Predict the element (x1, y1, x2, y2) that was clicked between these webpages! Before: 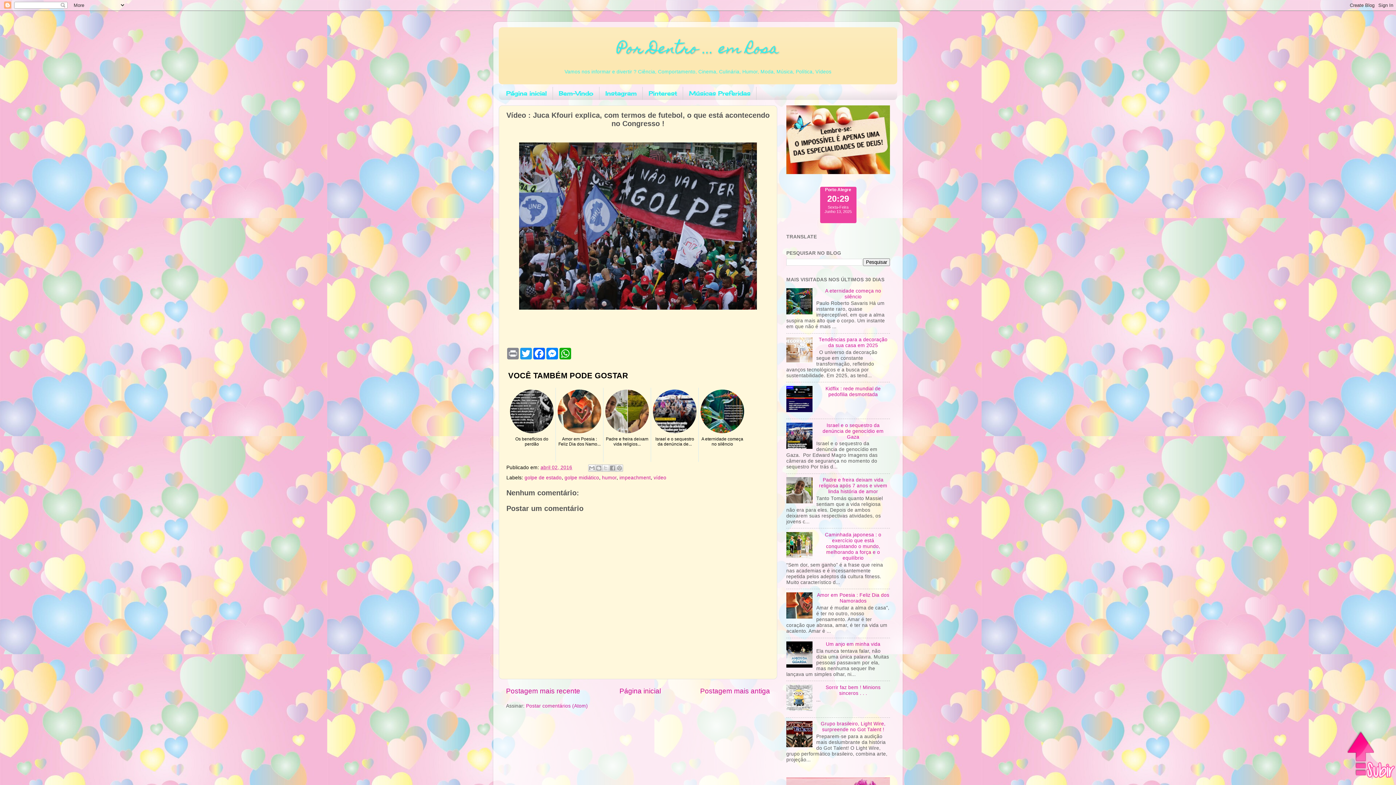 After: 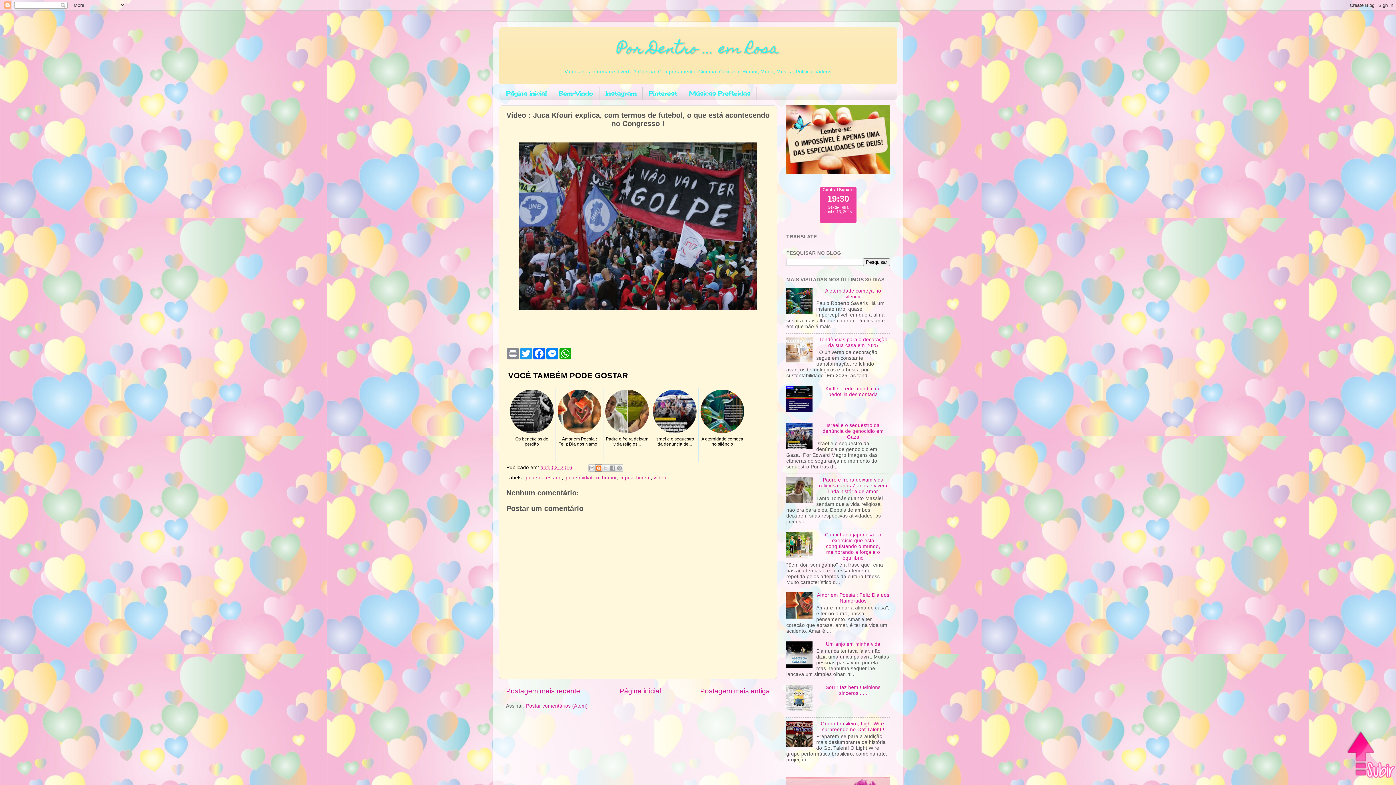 Action: bbox: (595, 464, 602, 471) label: Postar no blog!